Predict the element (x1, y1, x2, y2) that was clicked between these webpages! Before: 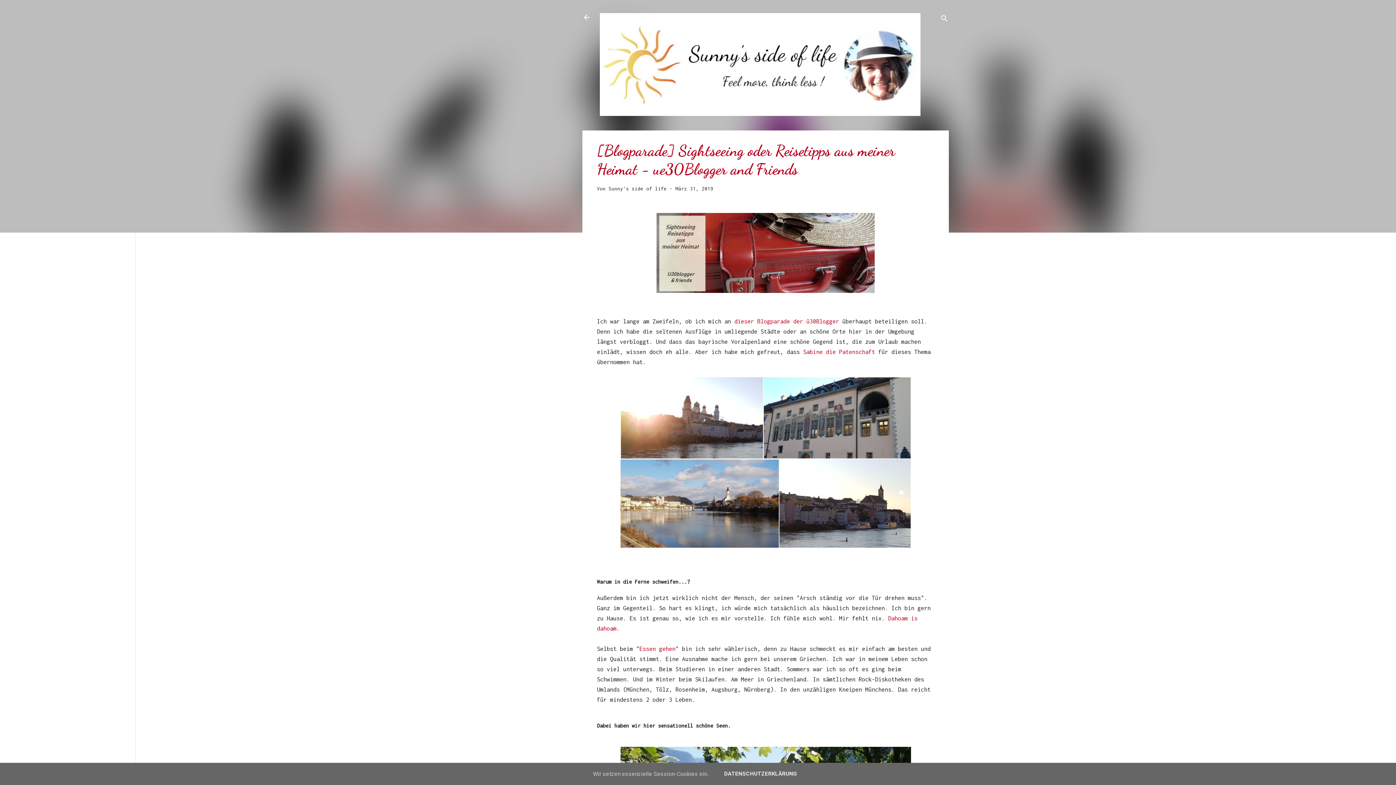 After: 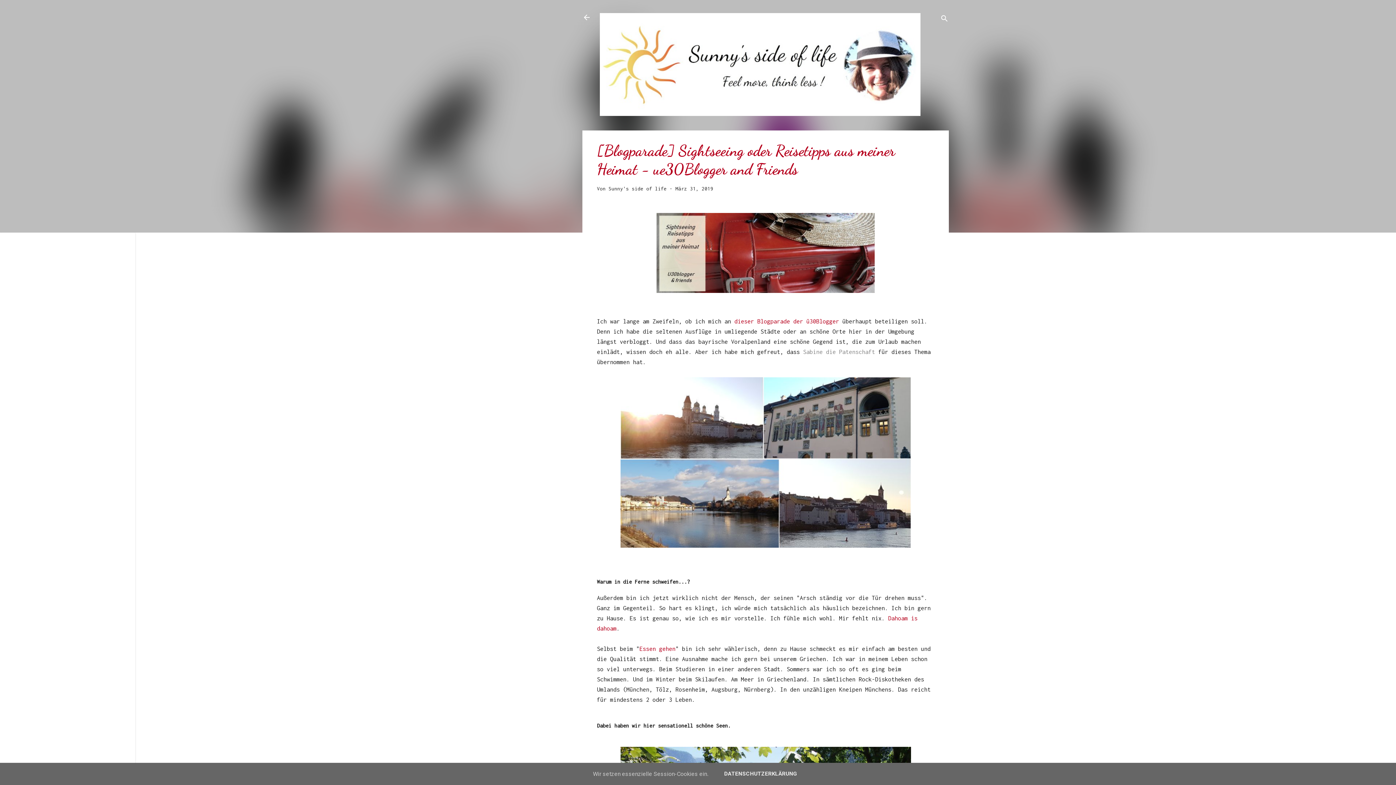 Action: label: Sabine die Patenschaft bbox: (803, 348, 875, 355)